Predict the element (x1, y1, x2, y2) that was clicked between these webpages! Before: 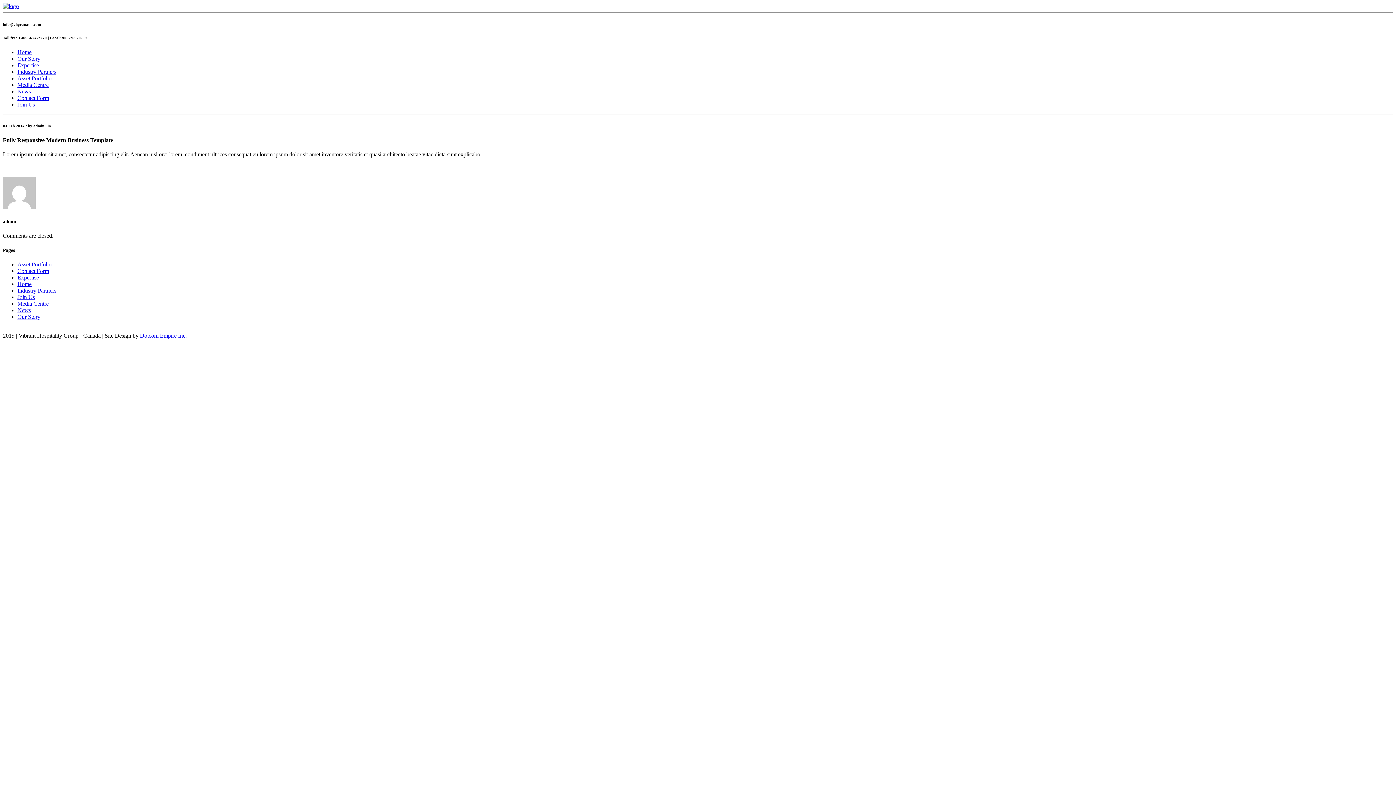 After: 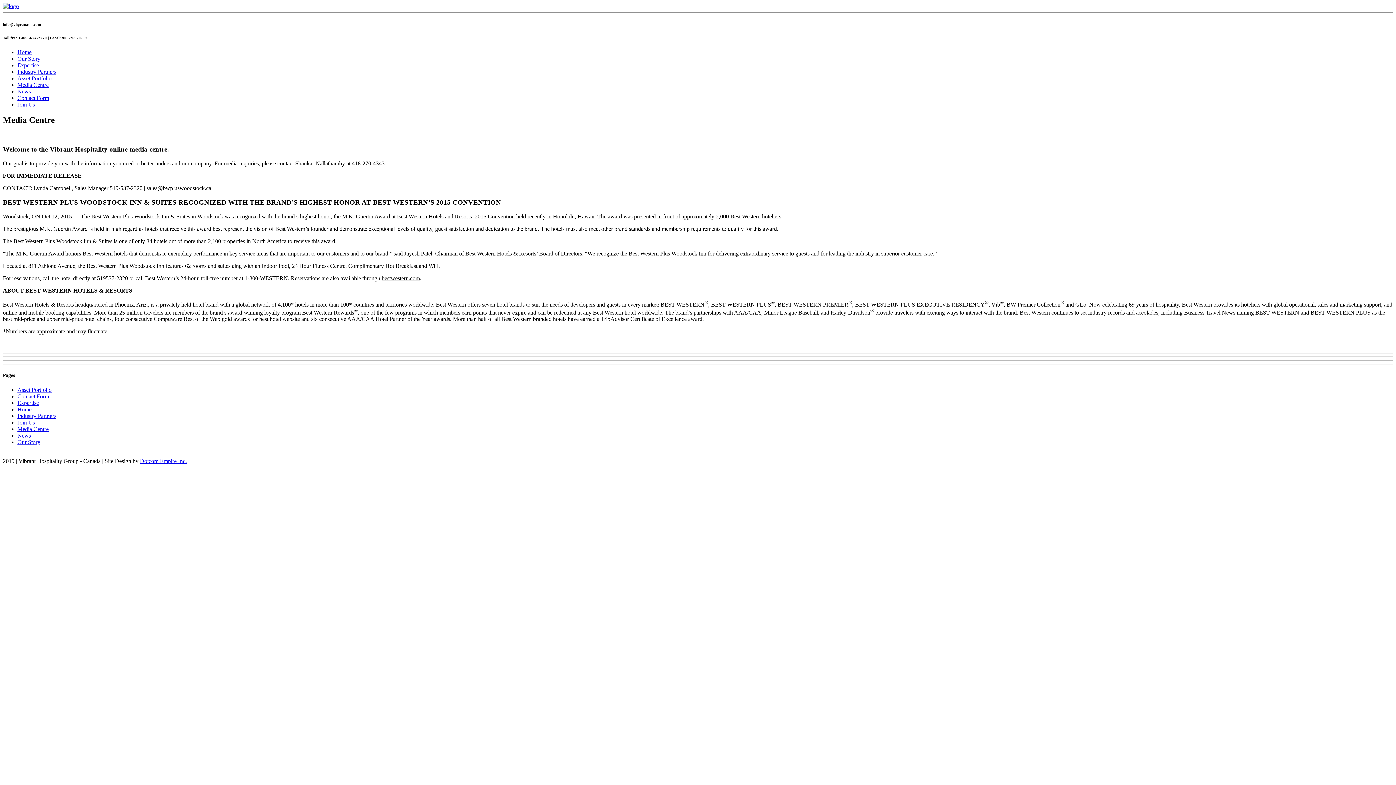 Action: label: Media Centre bbox: (17, 300, 48, 306)